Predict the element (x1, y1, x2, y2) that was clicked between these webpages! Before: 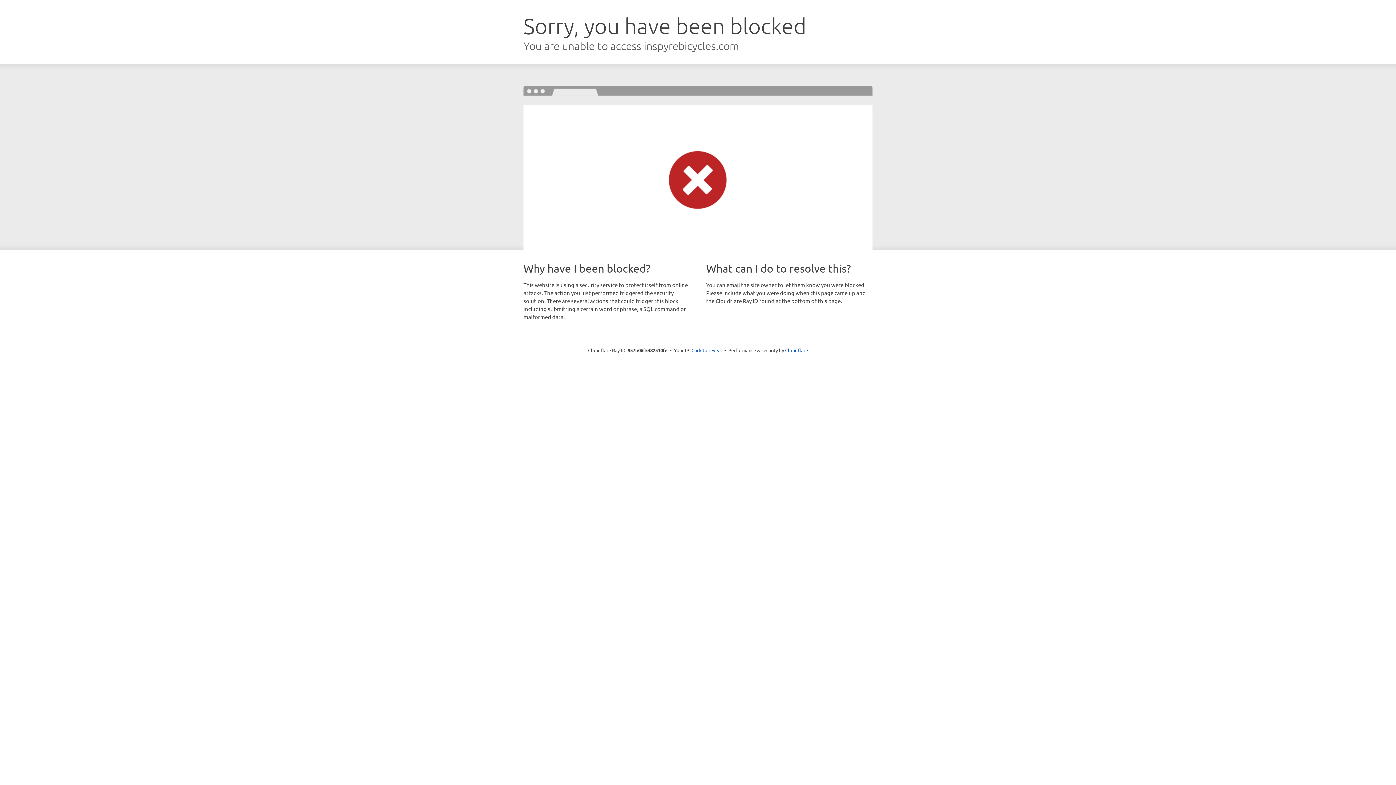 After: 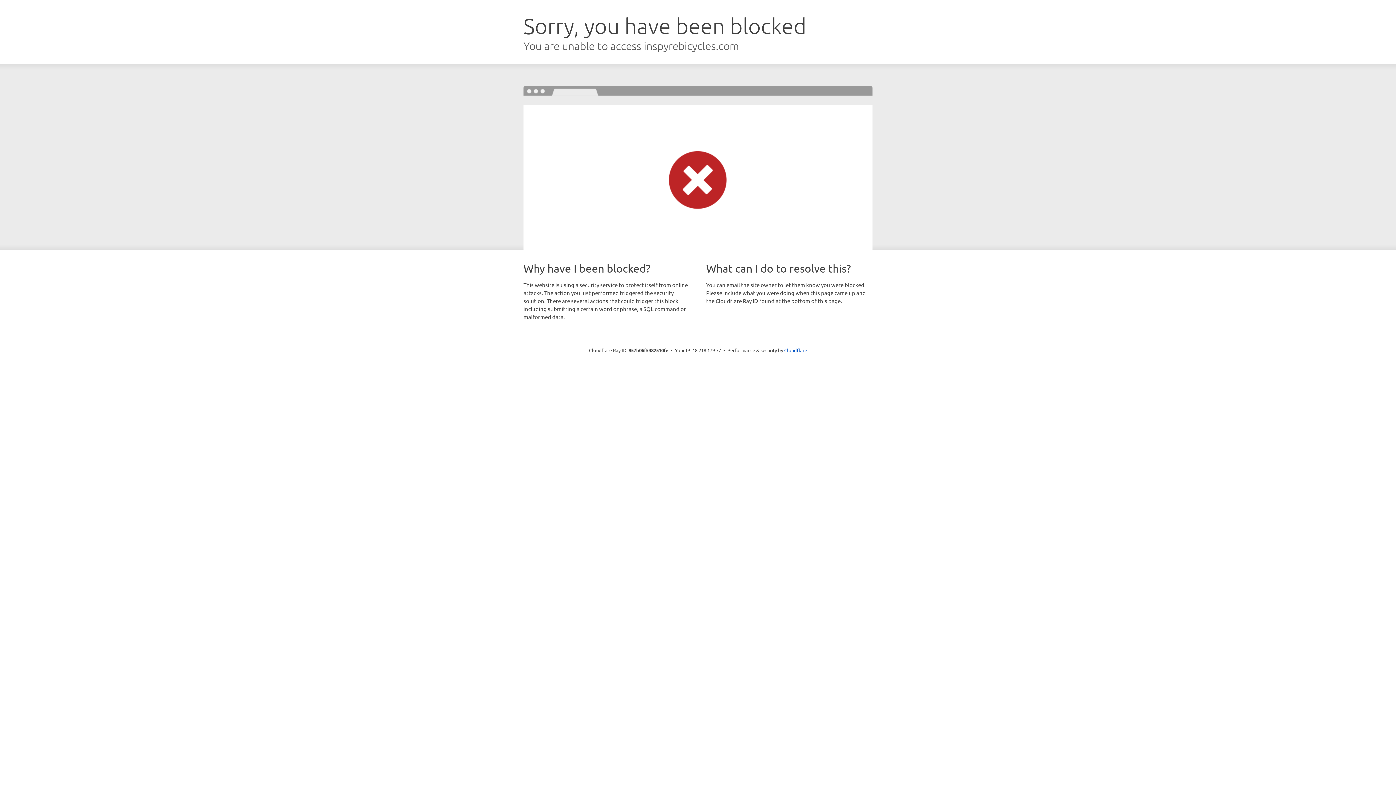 Action: label: Click to reveal bbox: (691, 346, 722, 353)